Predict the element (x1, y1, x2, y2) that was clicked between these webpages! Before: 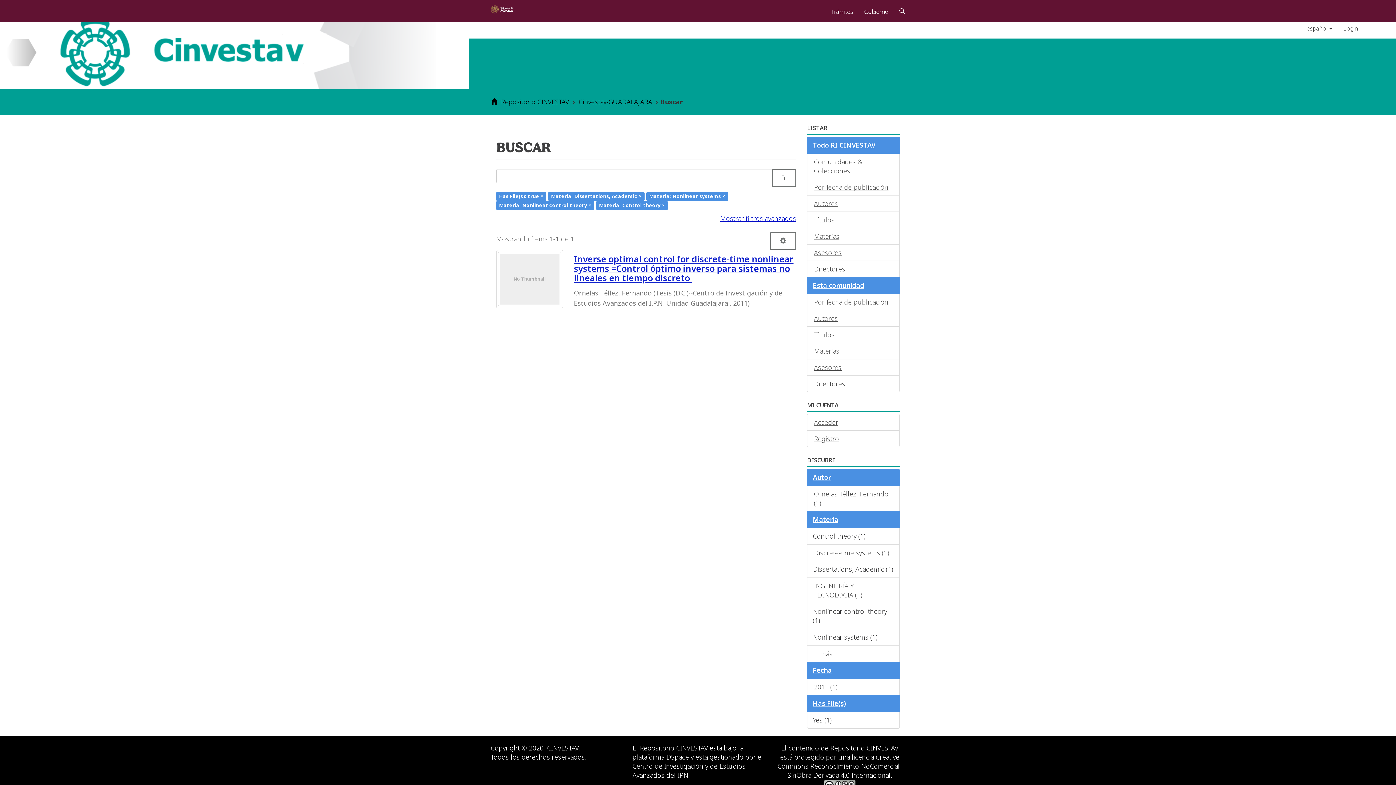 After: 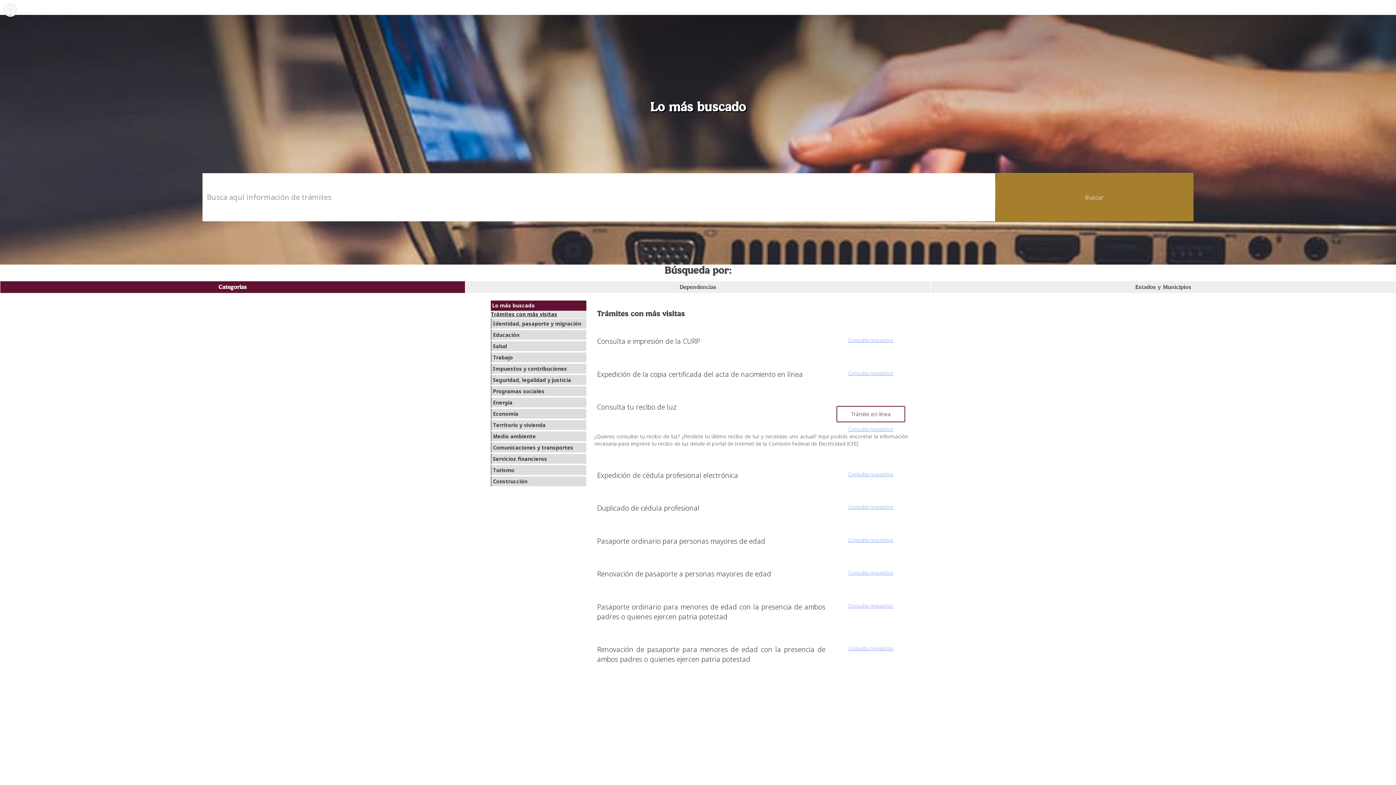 Action: bbox: (825, 0, 858, 20) label: Trámites